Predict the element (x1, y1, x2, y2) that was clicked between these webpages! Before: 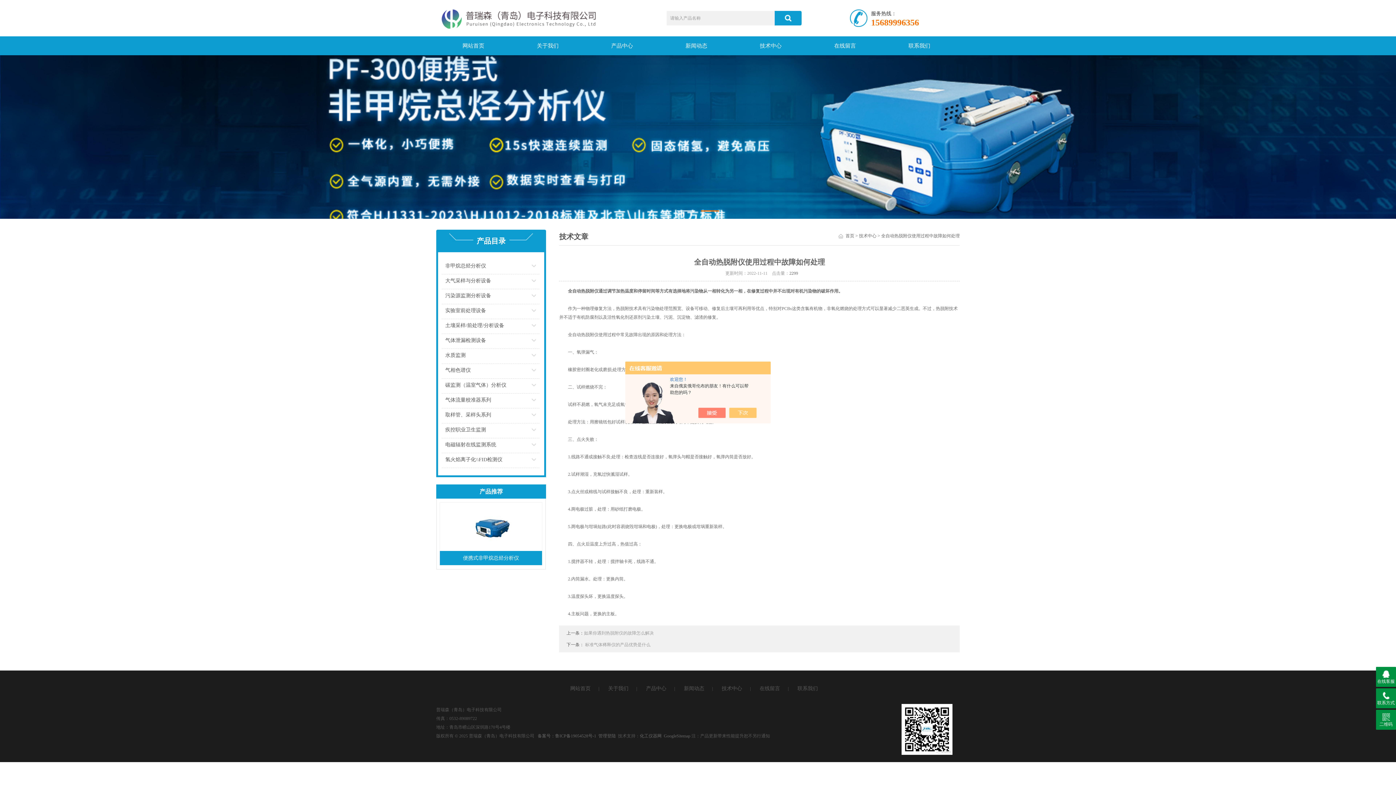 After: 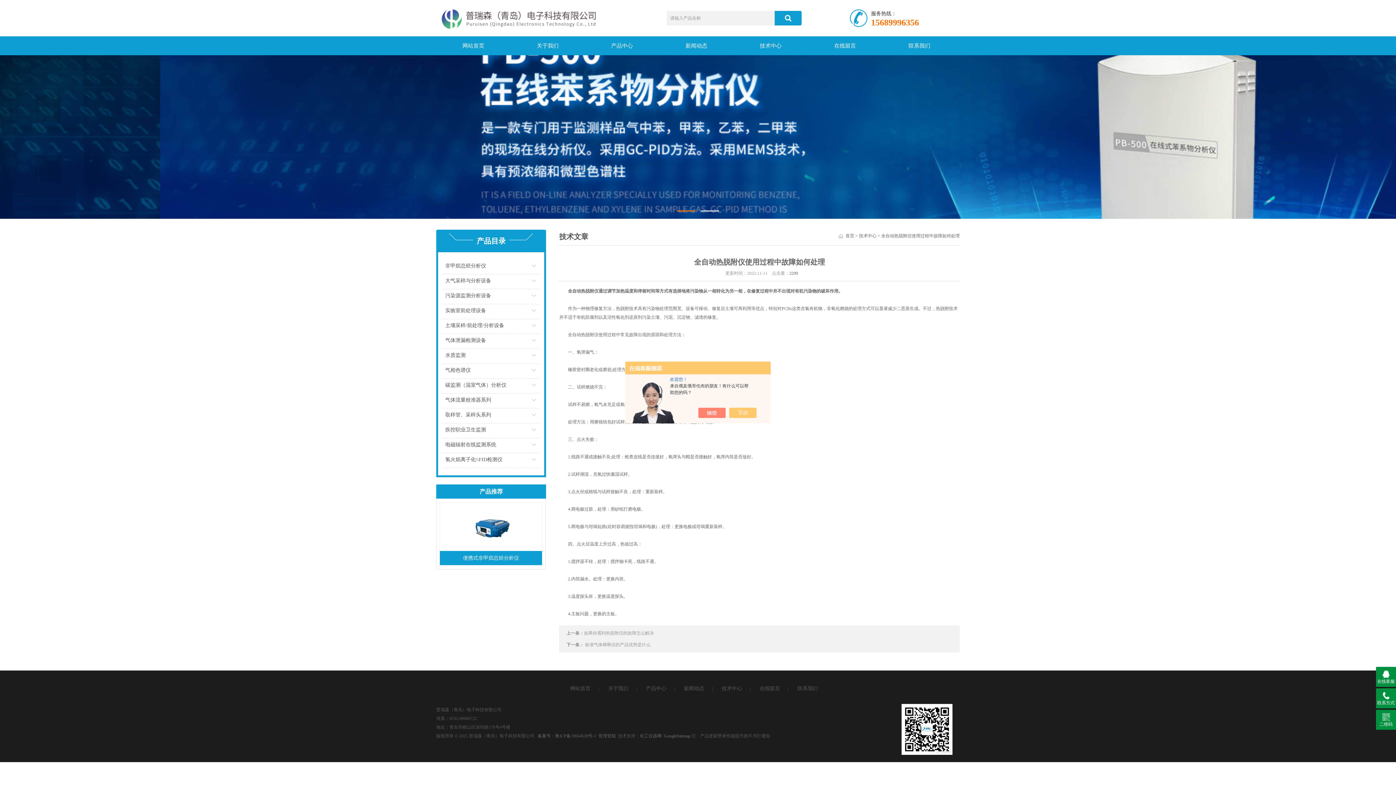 Action: label: GoogleSitemap bbox: (664, 733, 690, 738)